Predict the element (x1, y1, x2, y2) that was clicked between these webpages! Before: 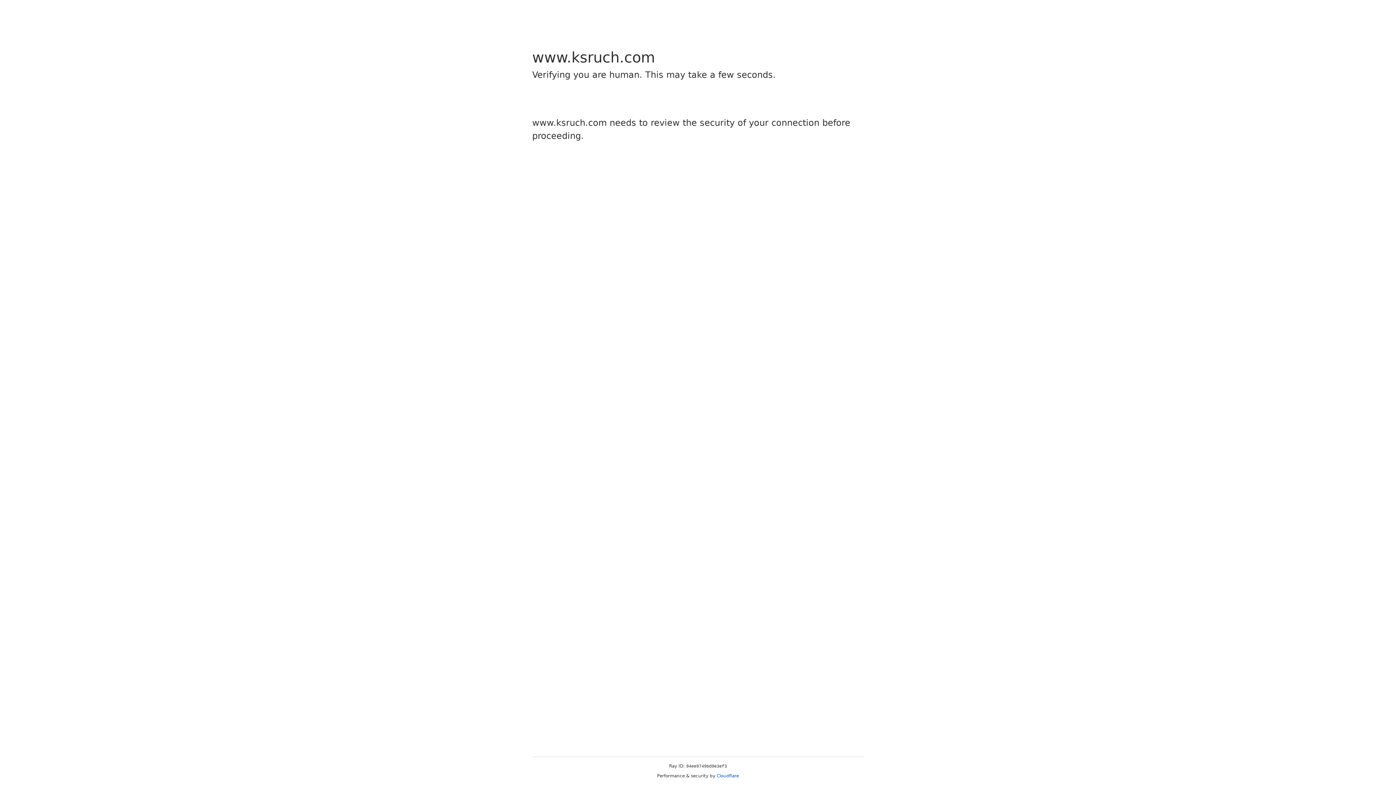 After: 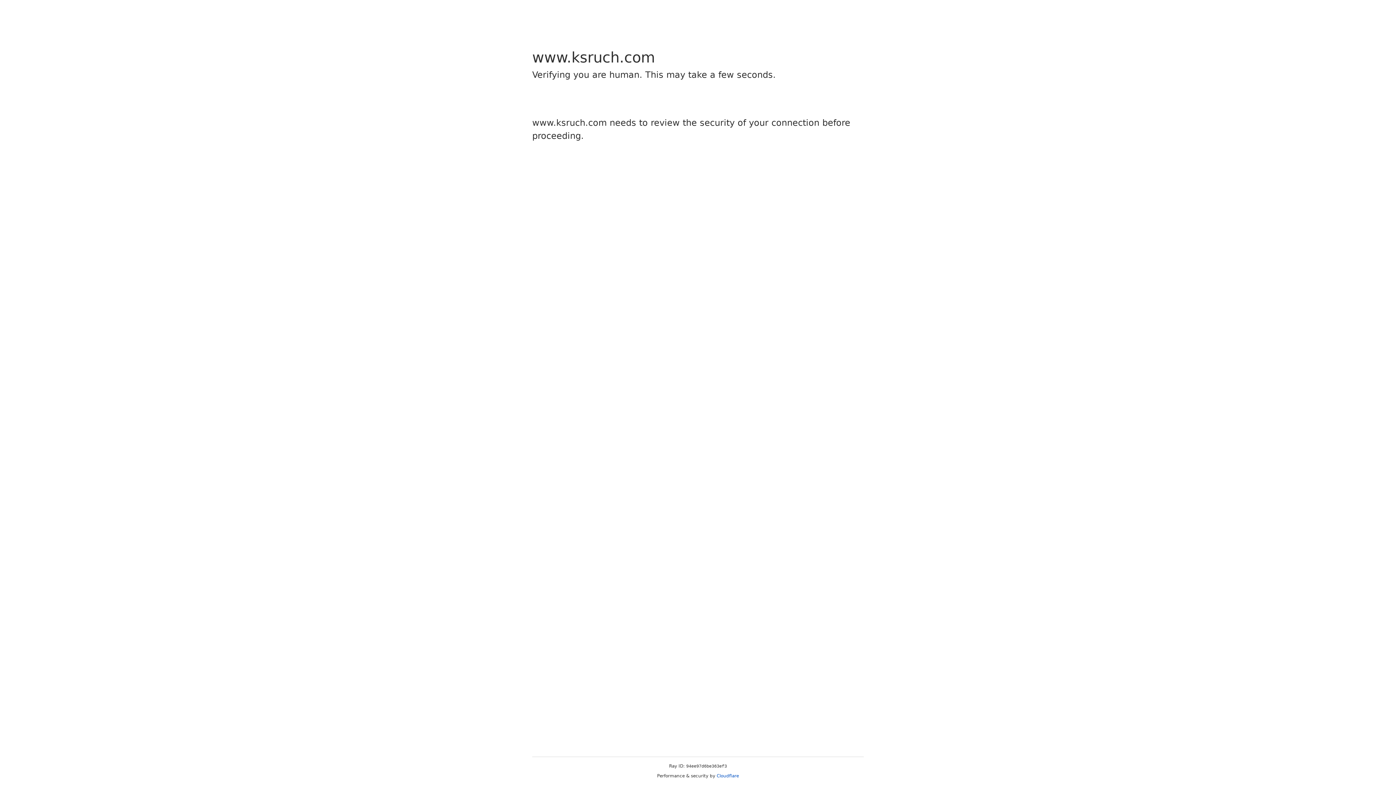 Action: label: Cloudflare bbox: (716, 773, 739, 778)